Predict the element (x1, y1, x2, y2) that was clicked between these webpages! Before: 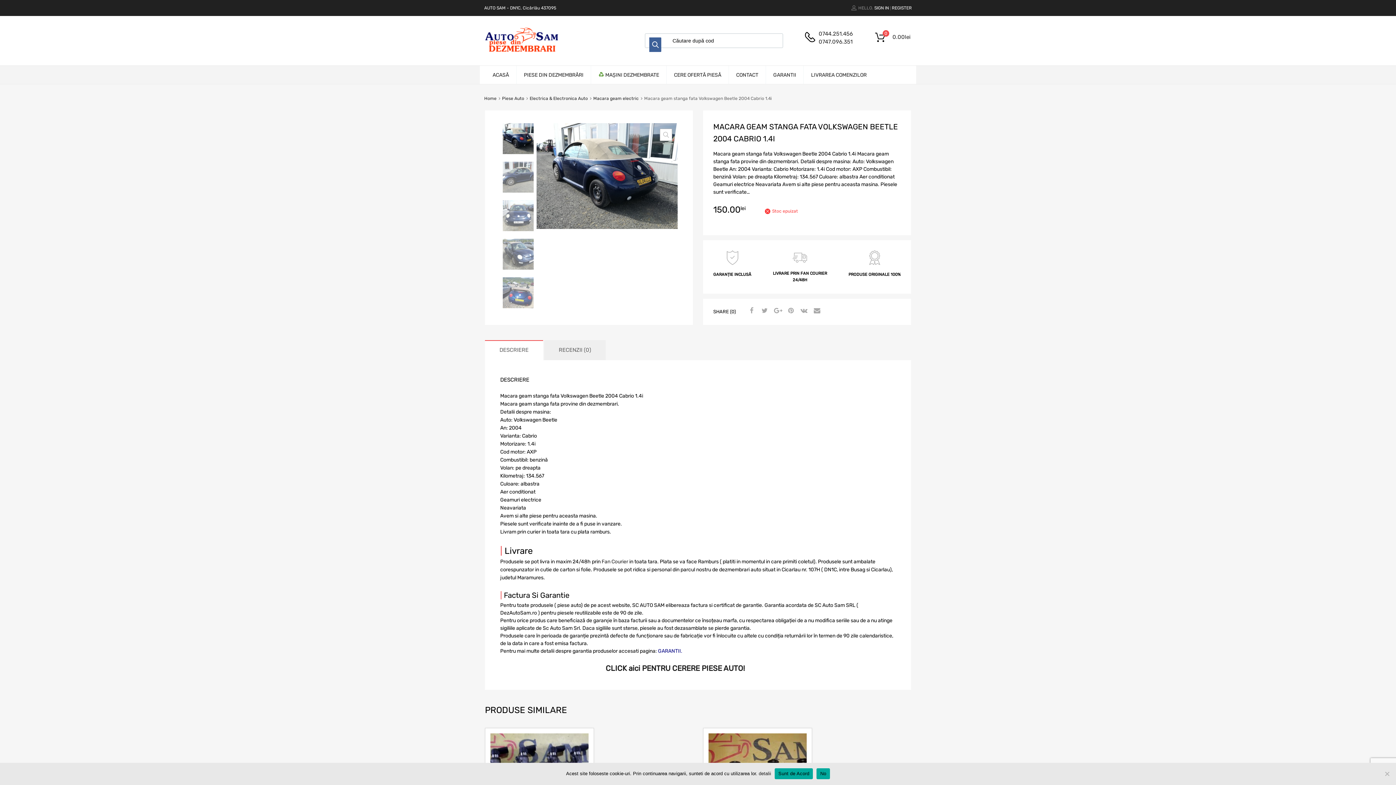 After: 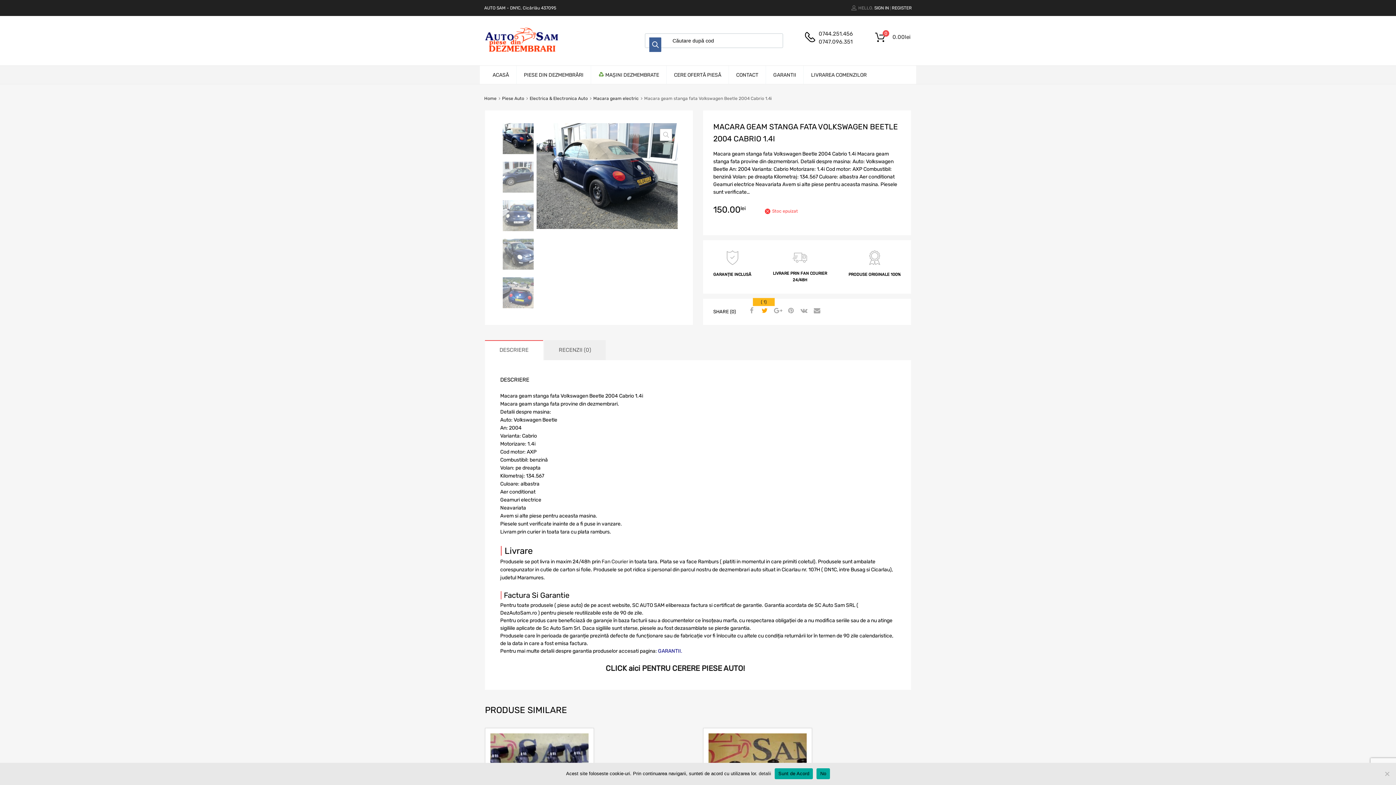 Action: bbox: (759, 306, 768, 315)